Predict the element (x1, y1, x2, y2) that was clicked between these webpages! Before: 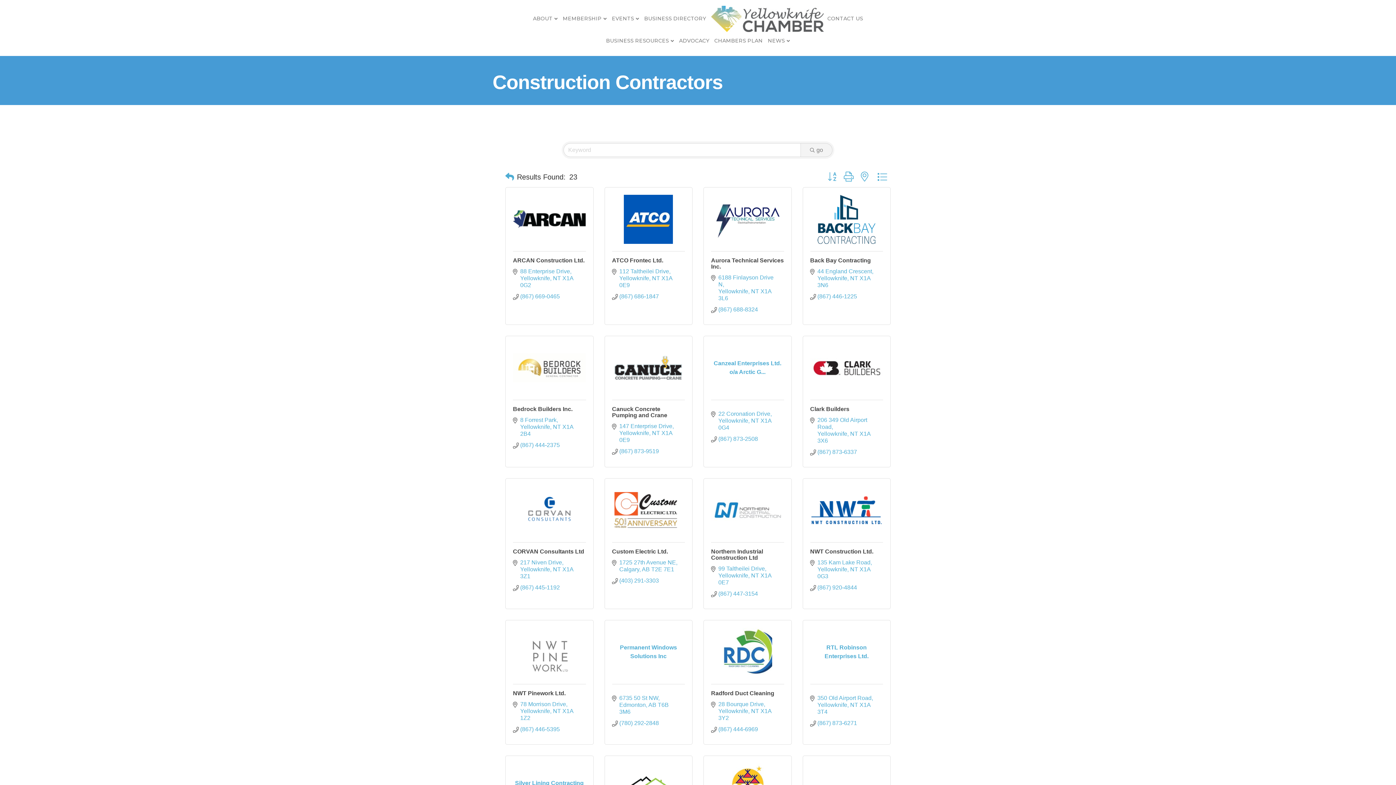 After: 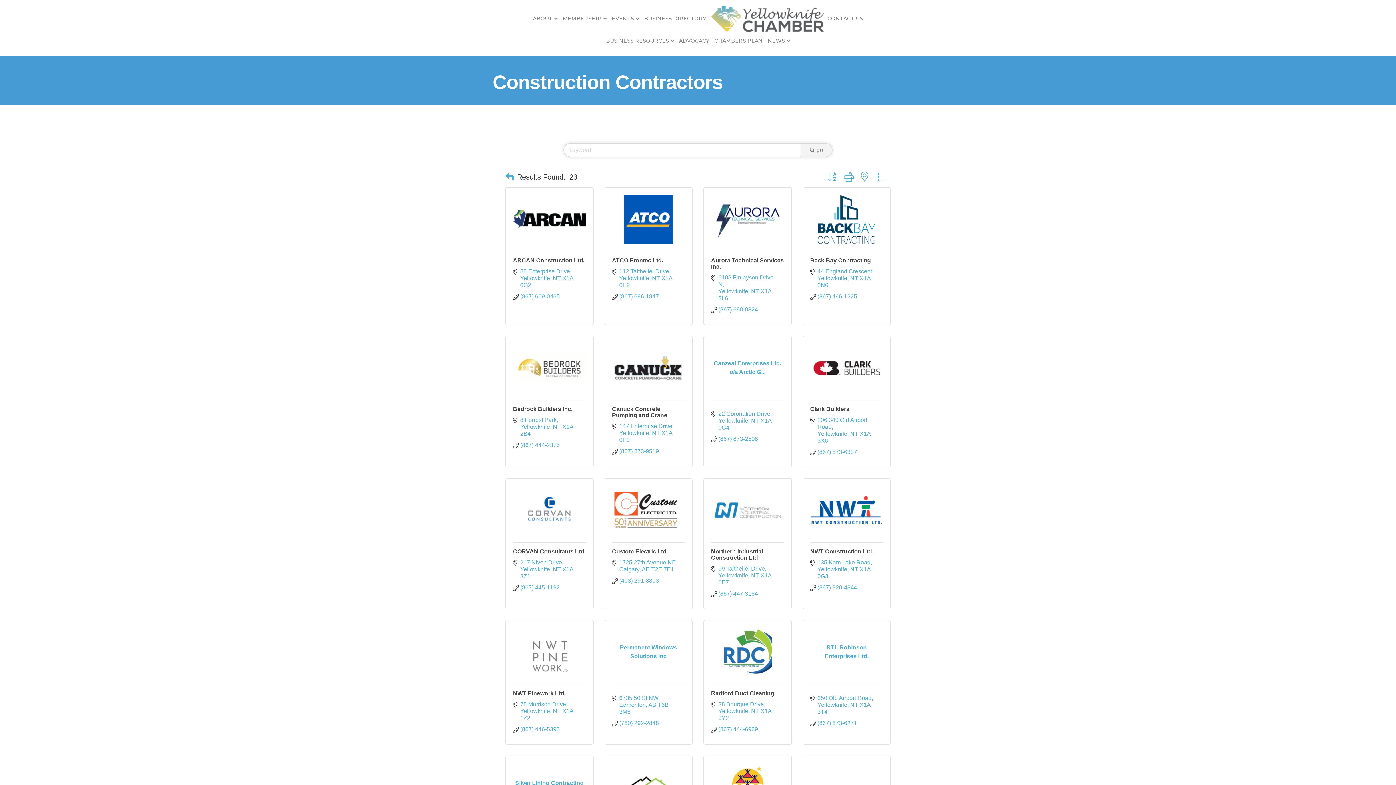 Action: bbox: (800, 143, 832, 157) label: Search Submit